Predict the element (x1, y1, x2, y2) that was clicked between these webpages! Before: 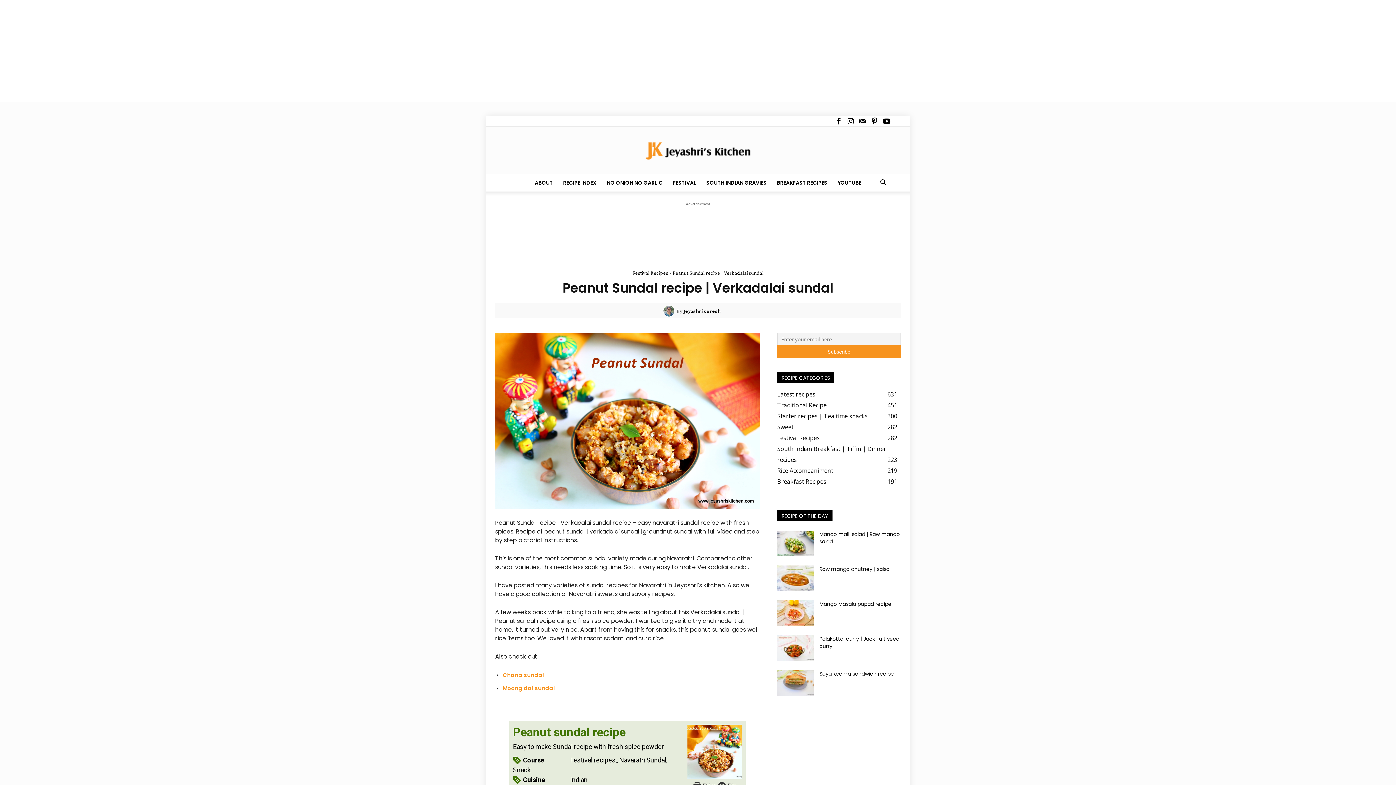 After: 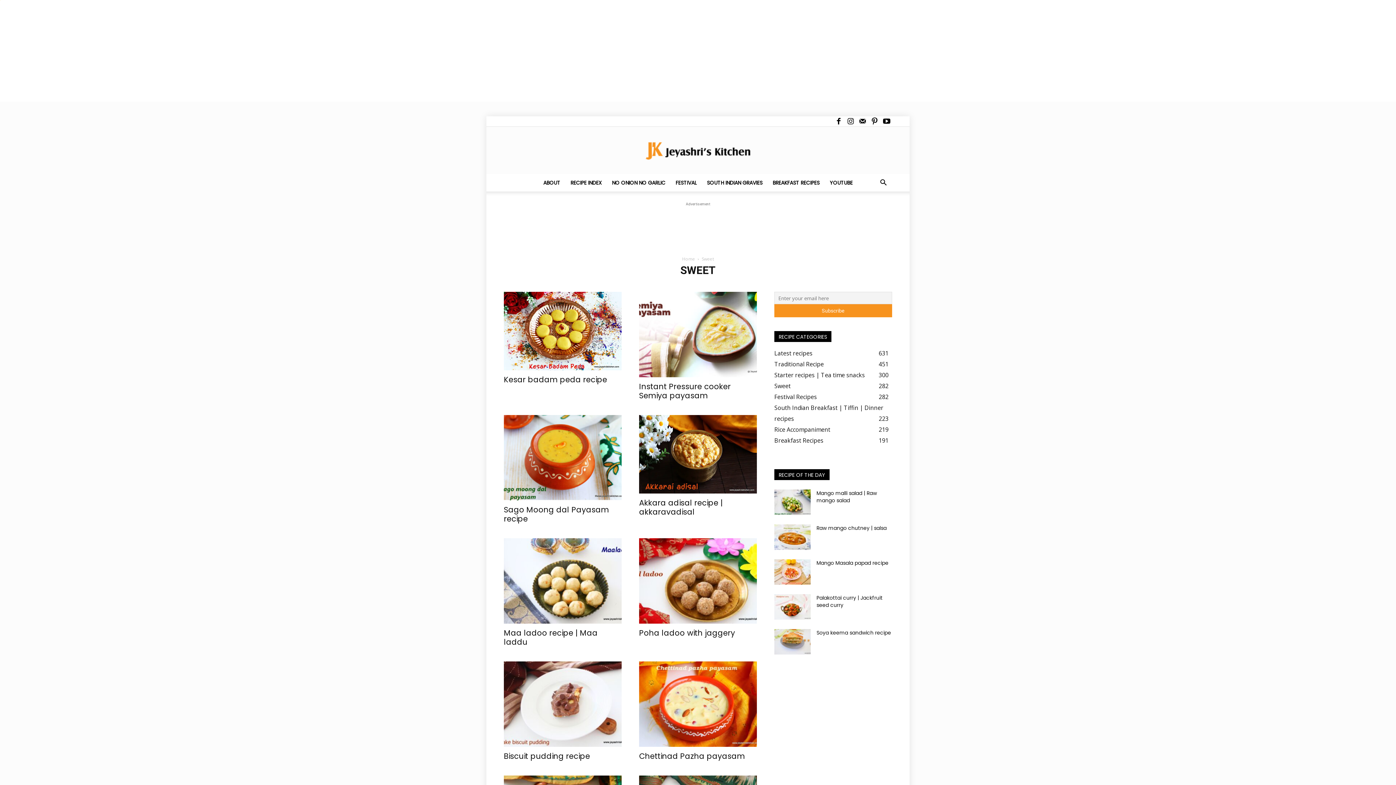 Action: bbox: (777, 423, 793, 431) label: Sweet
282